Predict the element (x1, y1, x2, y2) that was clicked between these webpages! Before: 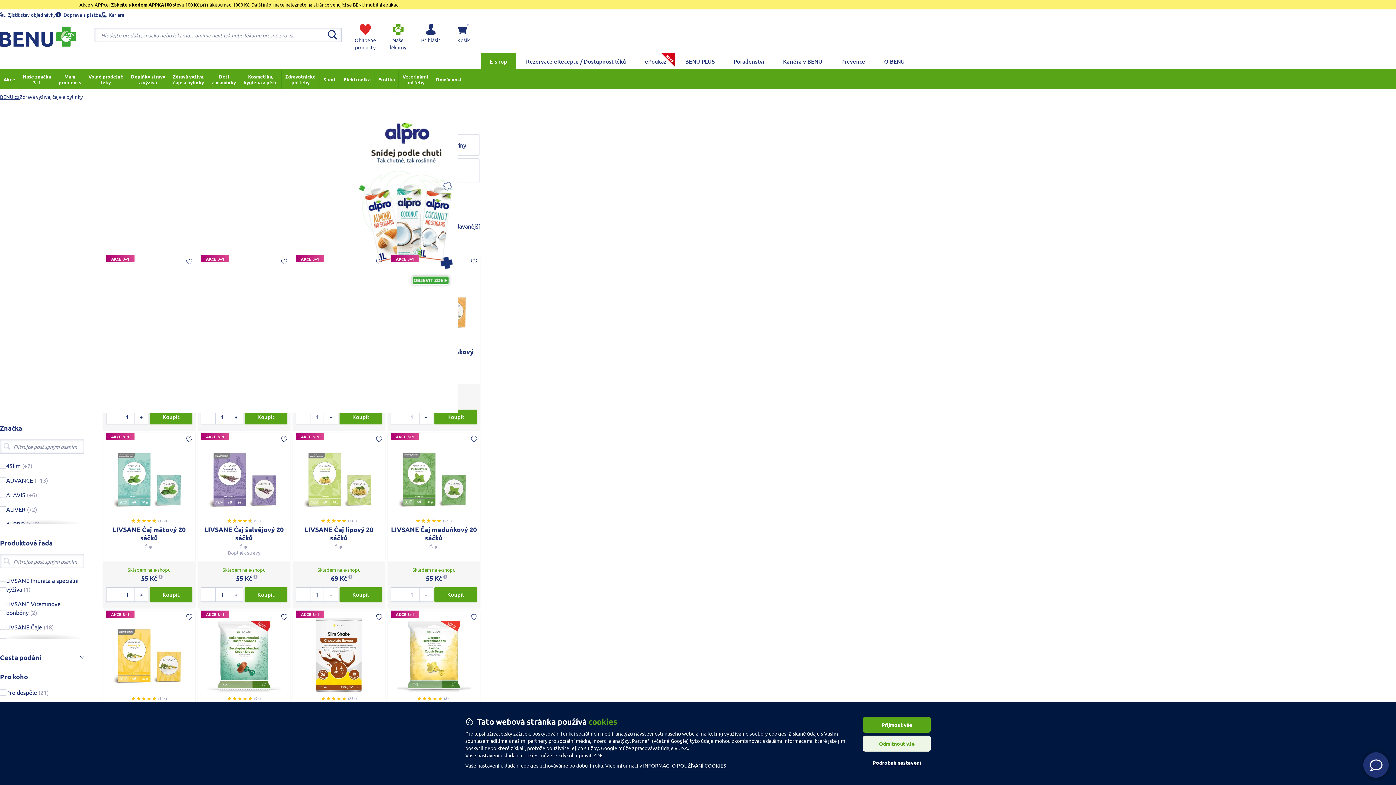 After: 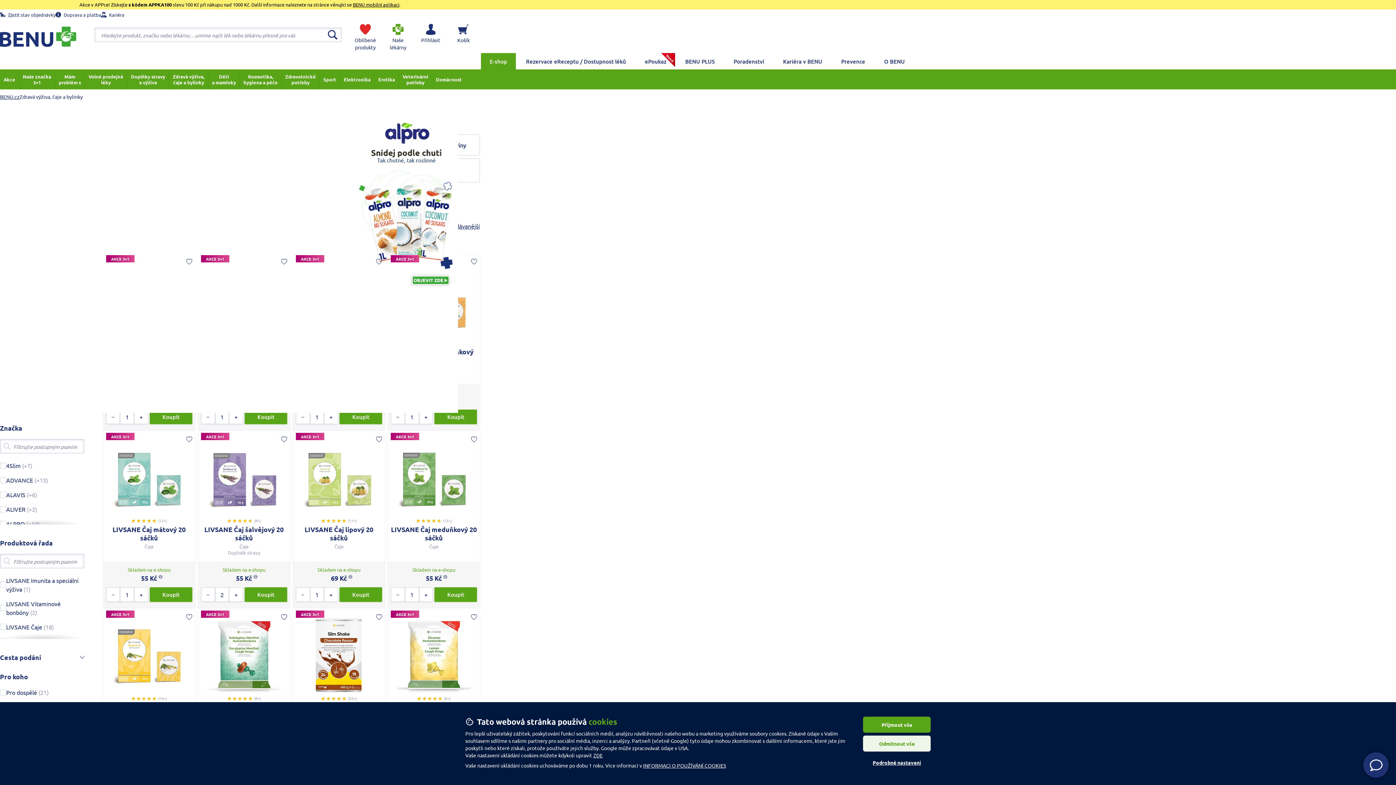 Action: bbox: (229, 587, 243, 602) label: Increase quantity to buy